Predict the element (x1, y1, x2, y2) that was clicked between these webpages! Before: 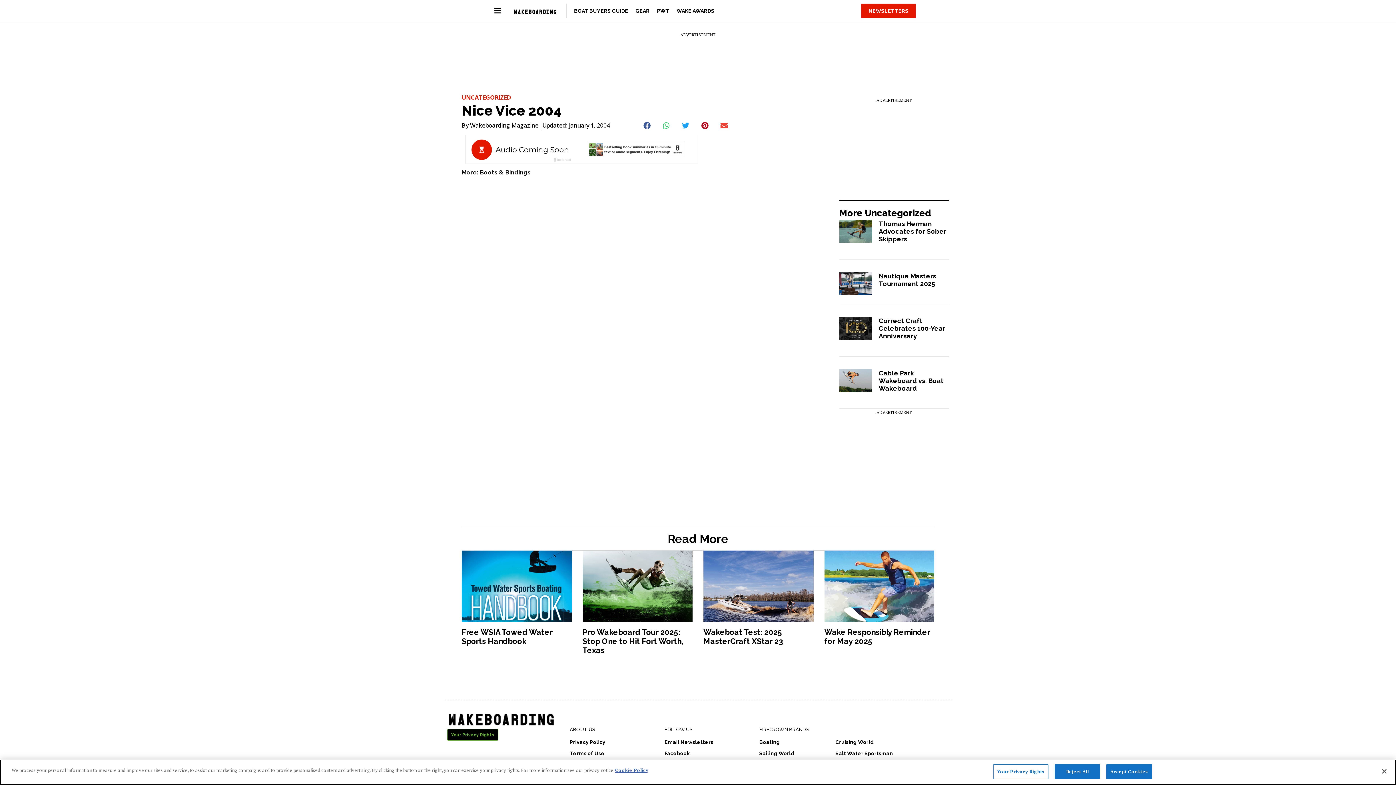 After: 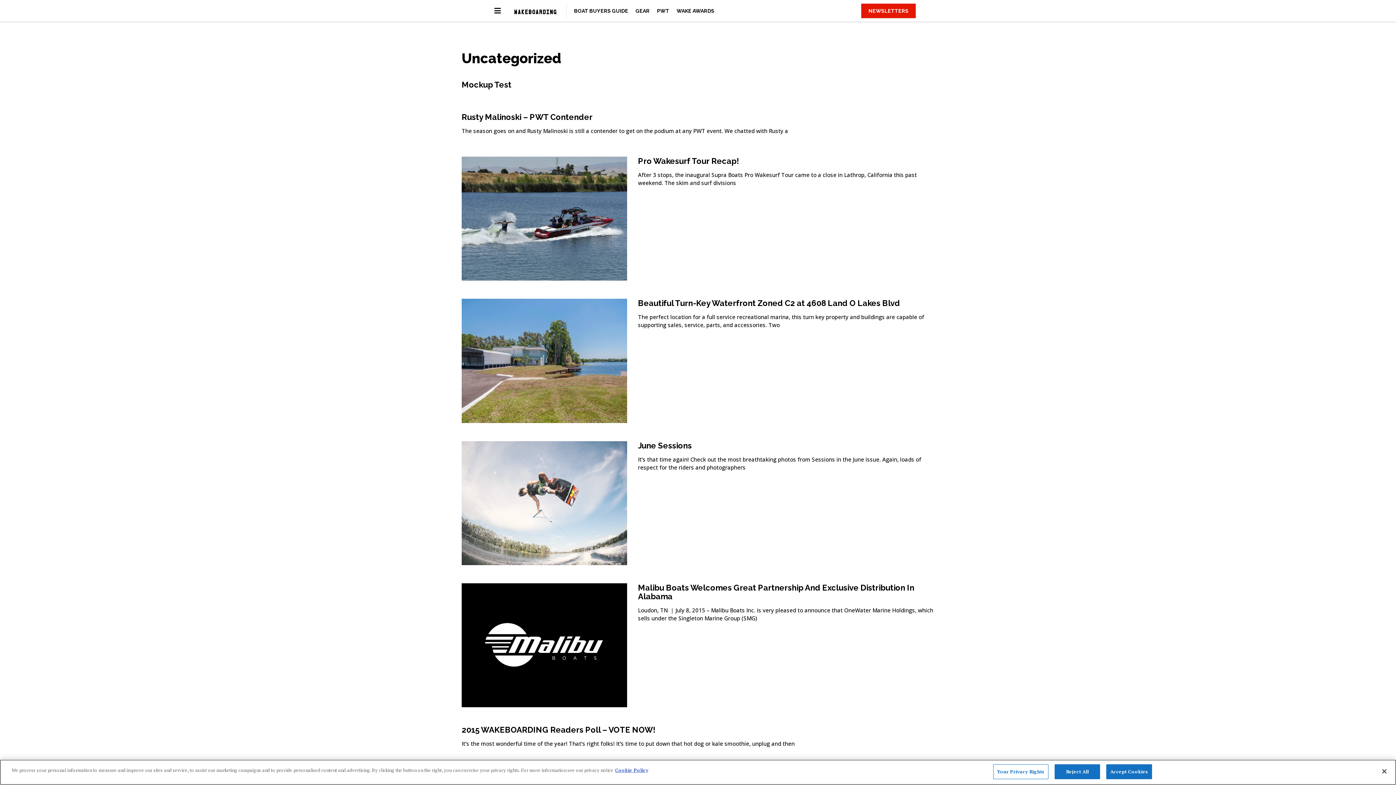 Action: bbox: (865, 207, 931, 218) label: Uncategorized